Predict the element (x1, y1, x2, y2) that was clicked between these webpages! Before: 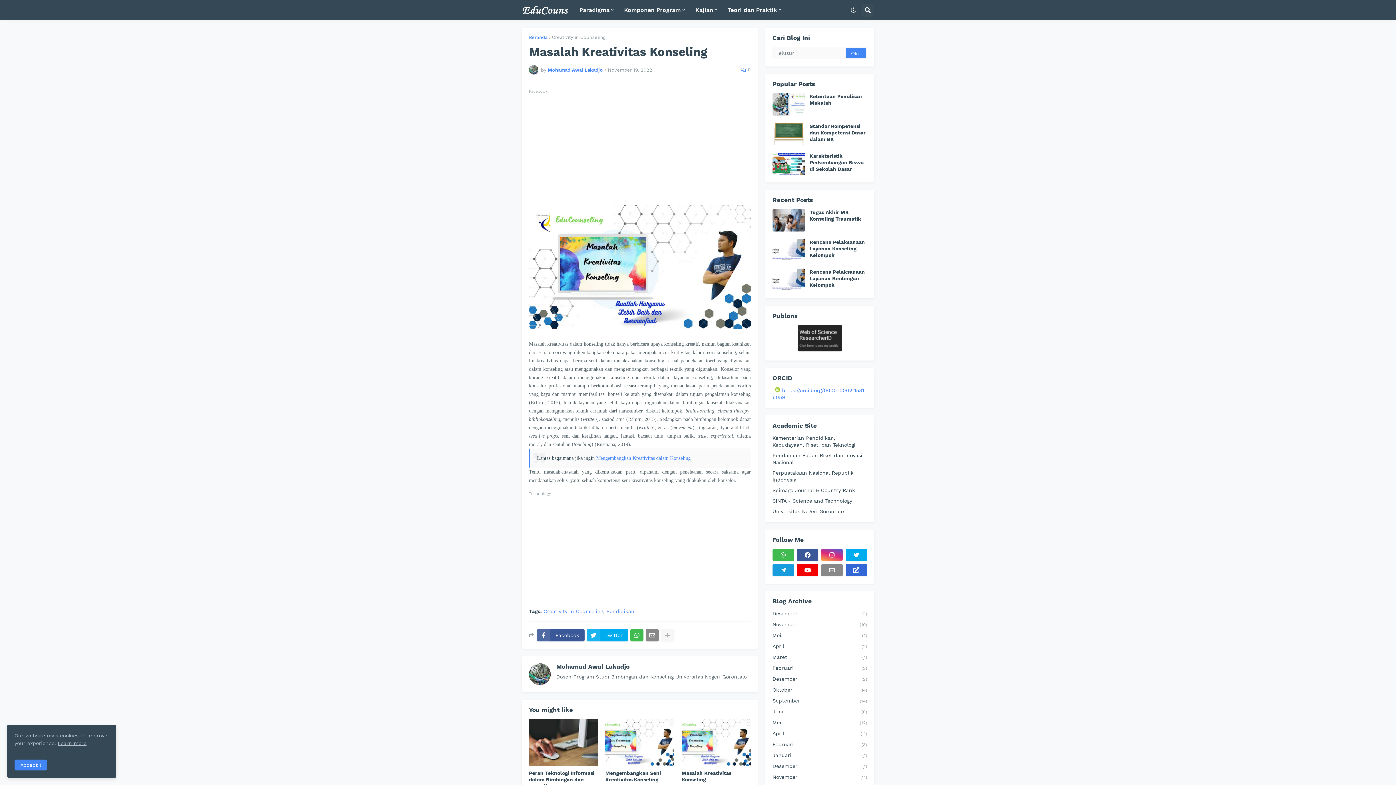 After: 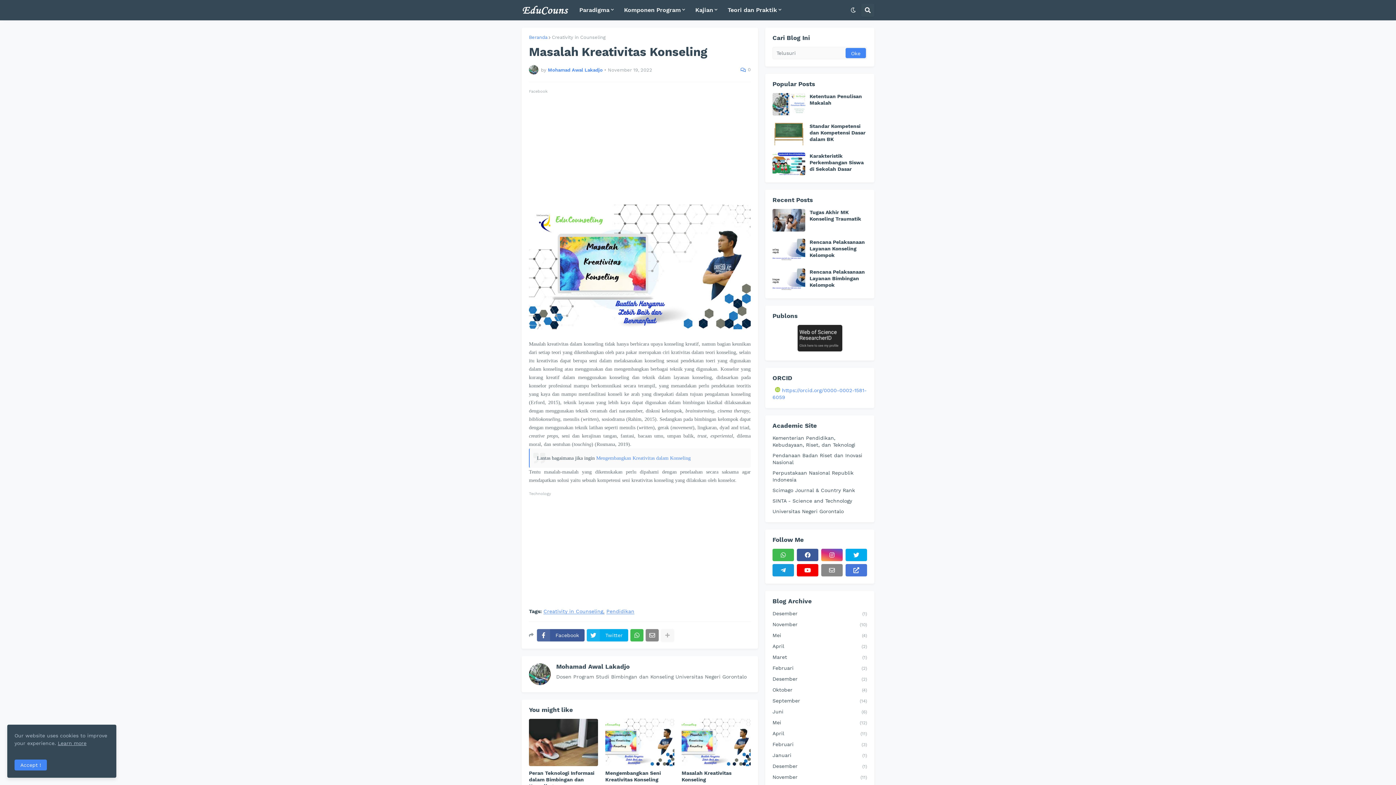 Action: bbox: (845, 564, 867, 576)